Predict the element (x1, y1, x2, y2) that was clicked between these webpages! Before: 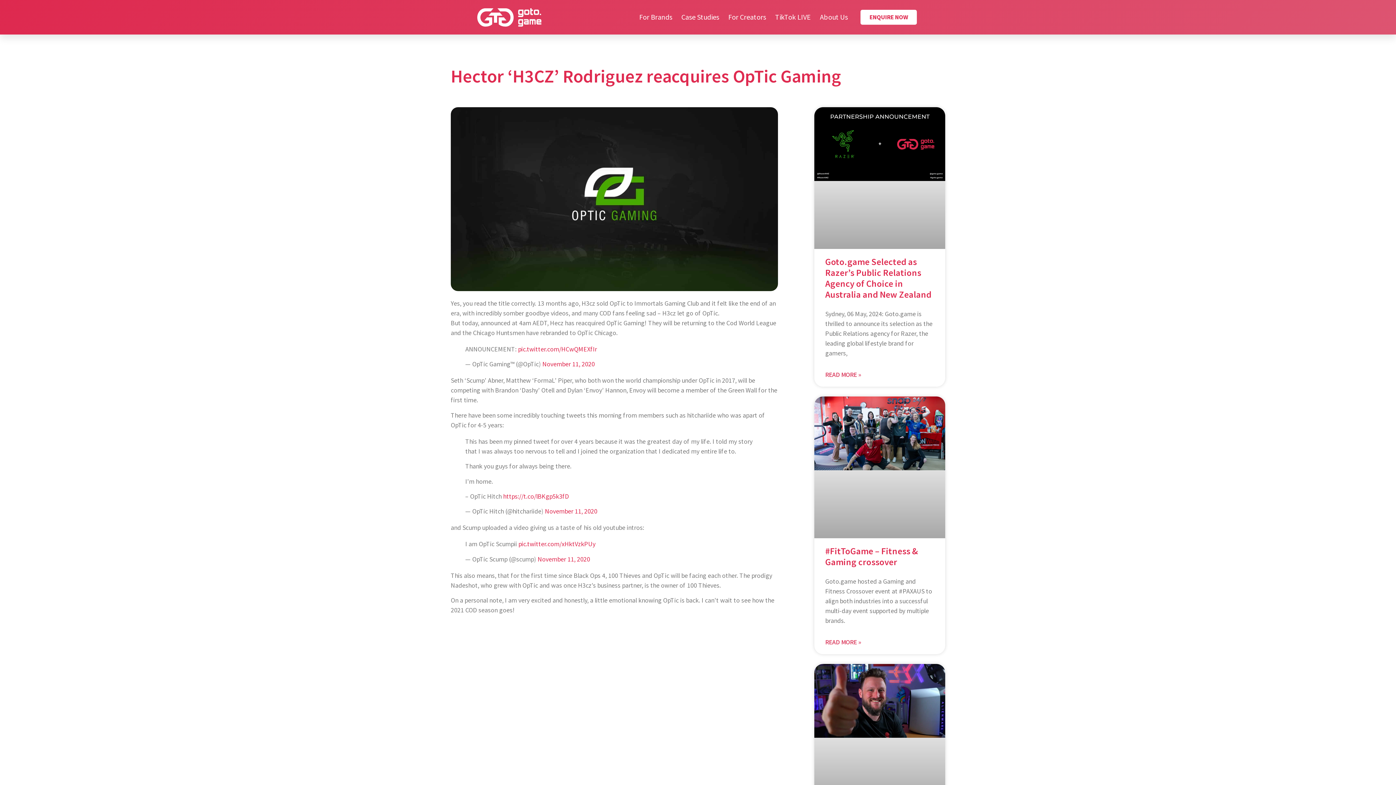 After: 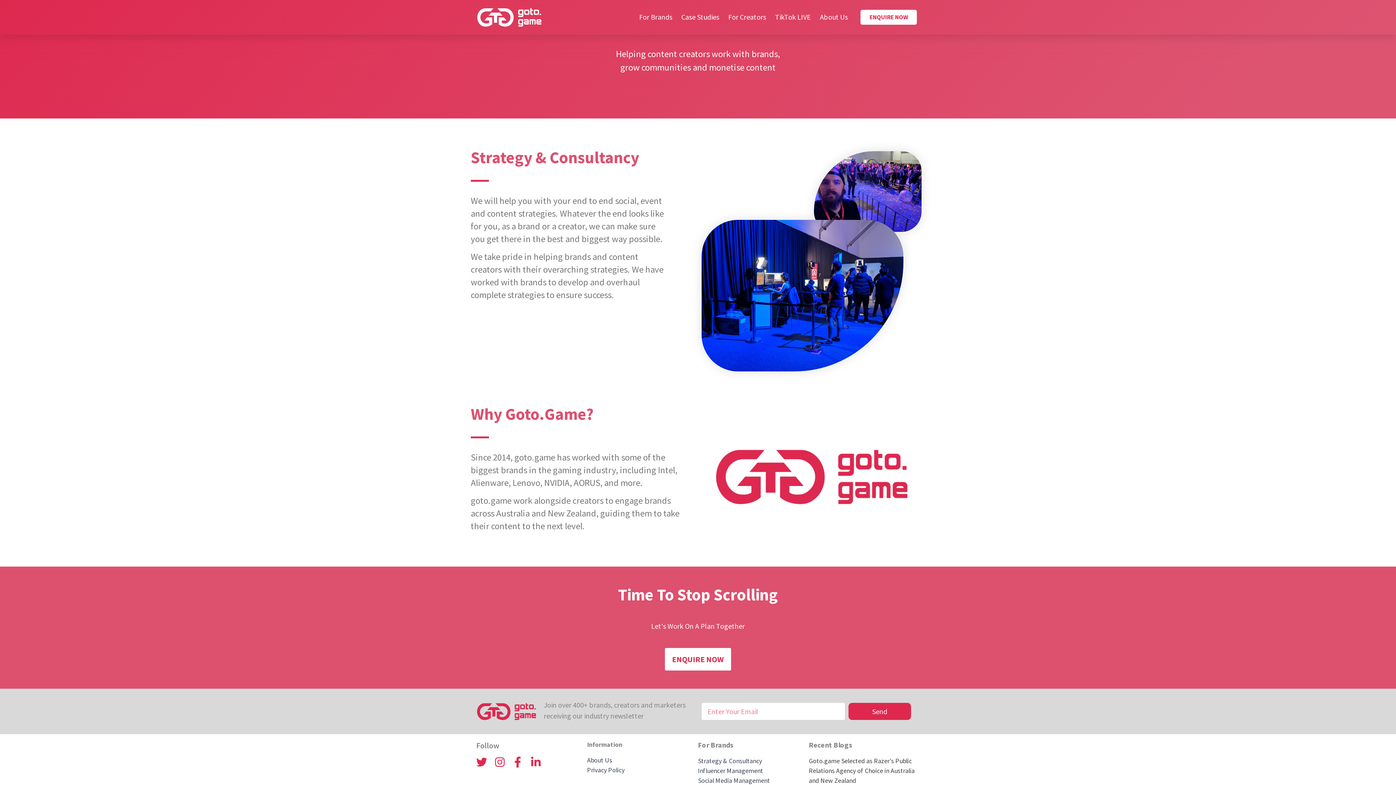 Action: bbox: (728, 0, 766, 33) label: For Creators